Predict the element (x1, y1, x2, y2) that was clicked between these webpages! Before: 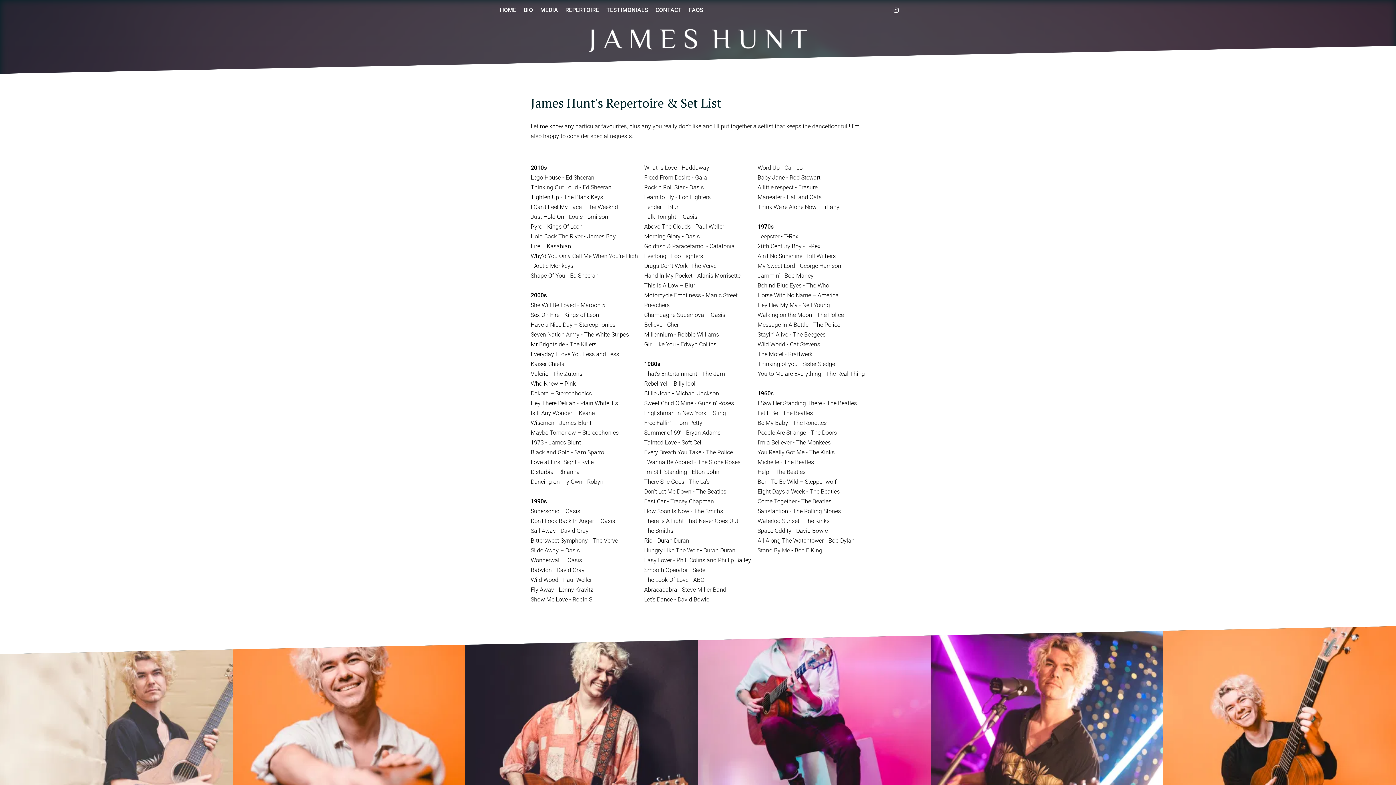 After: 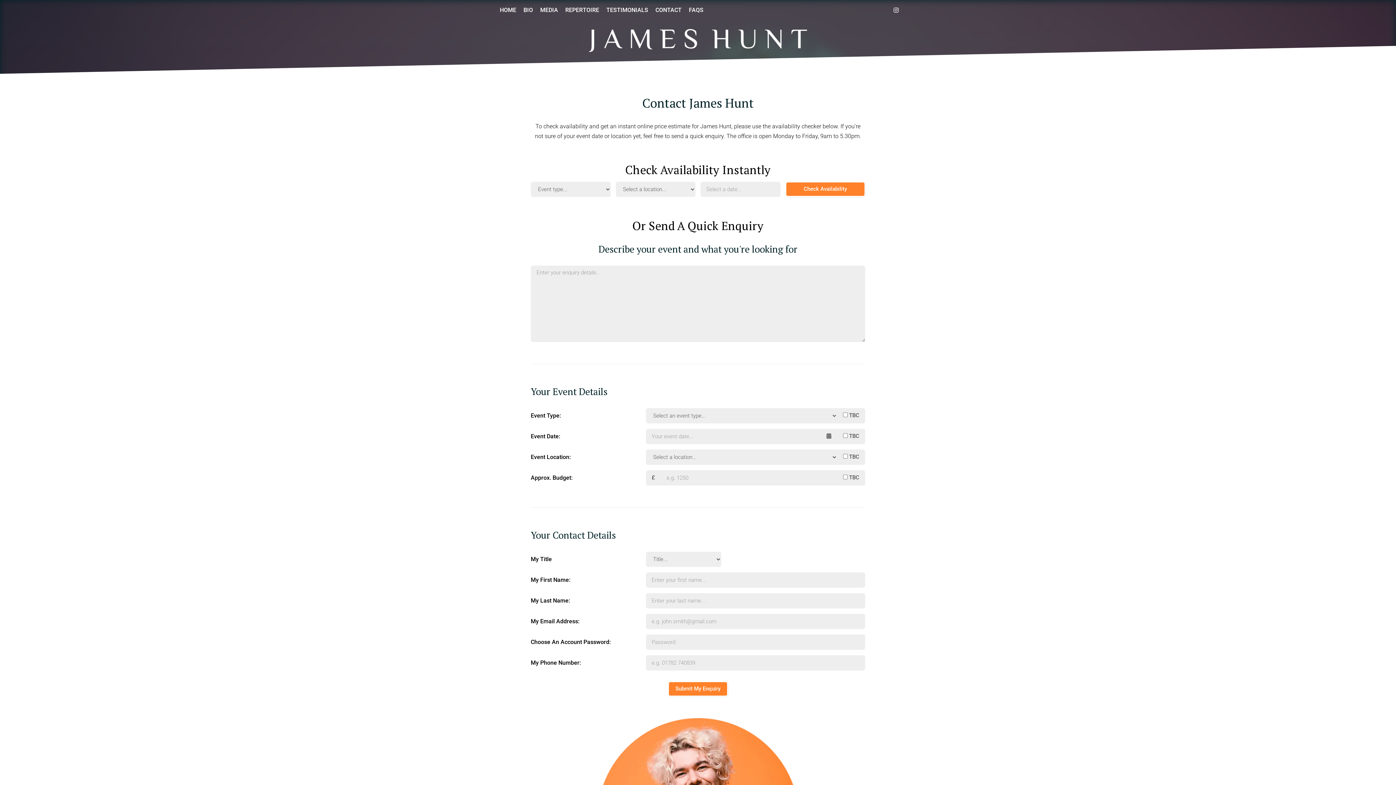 Action: bbox: (652, 0, 685, 19) label: CONTACT